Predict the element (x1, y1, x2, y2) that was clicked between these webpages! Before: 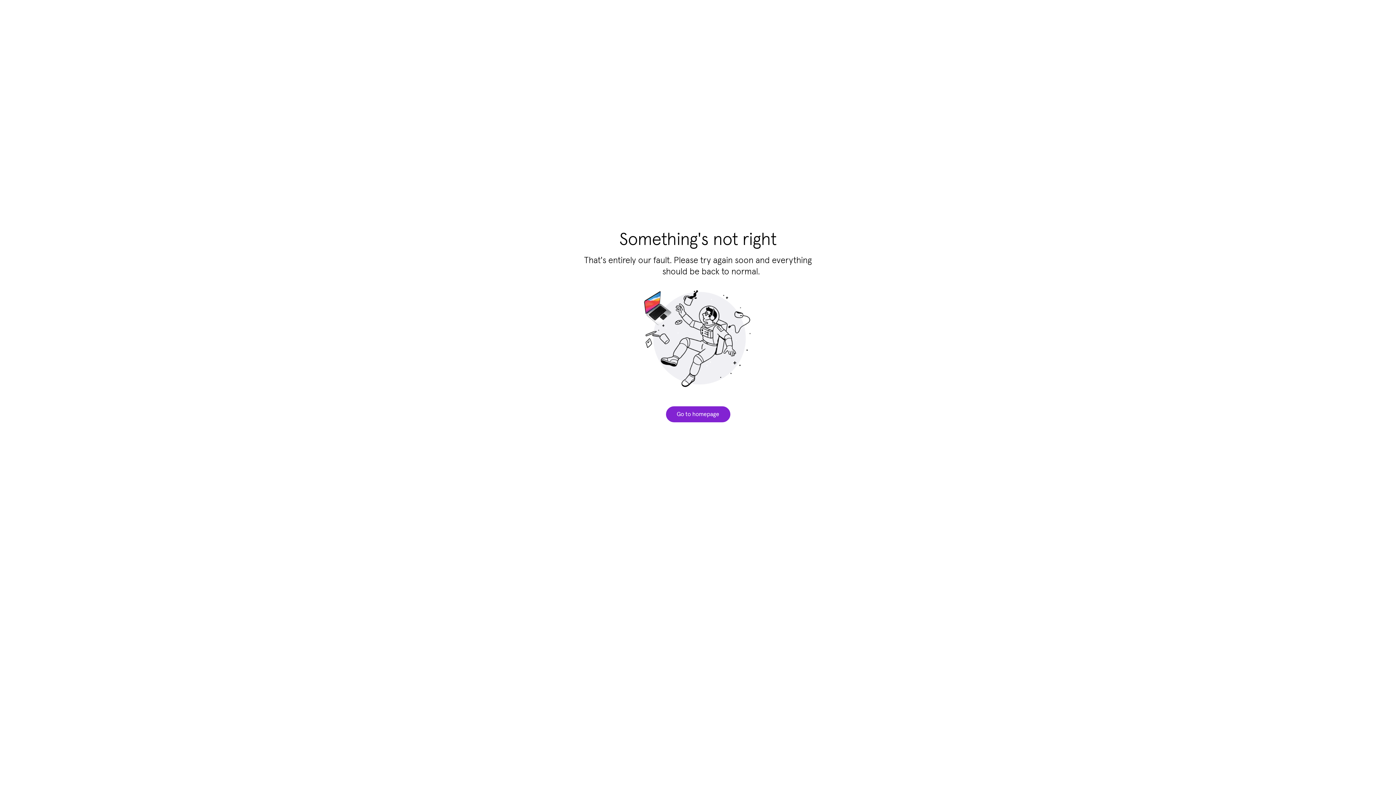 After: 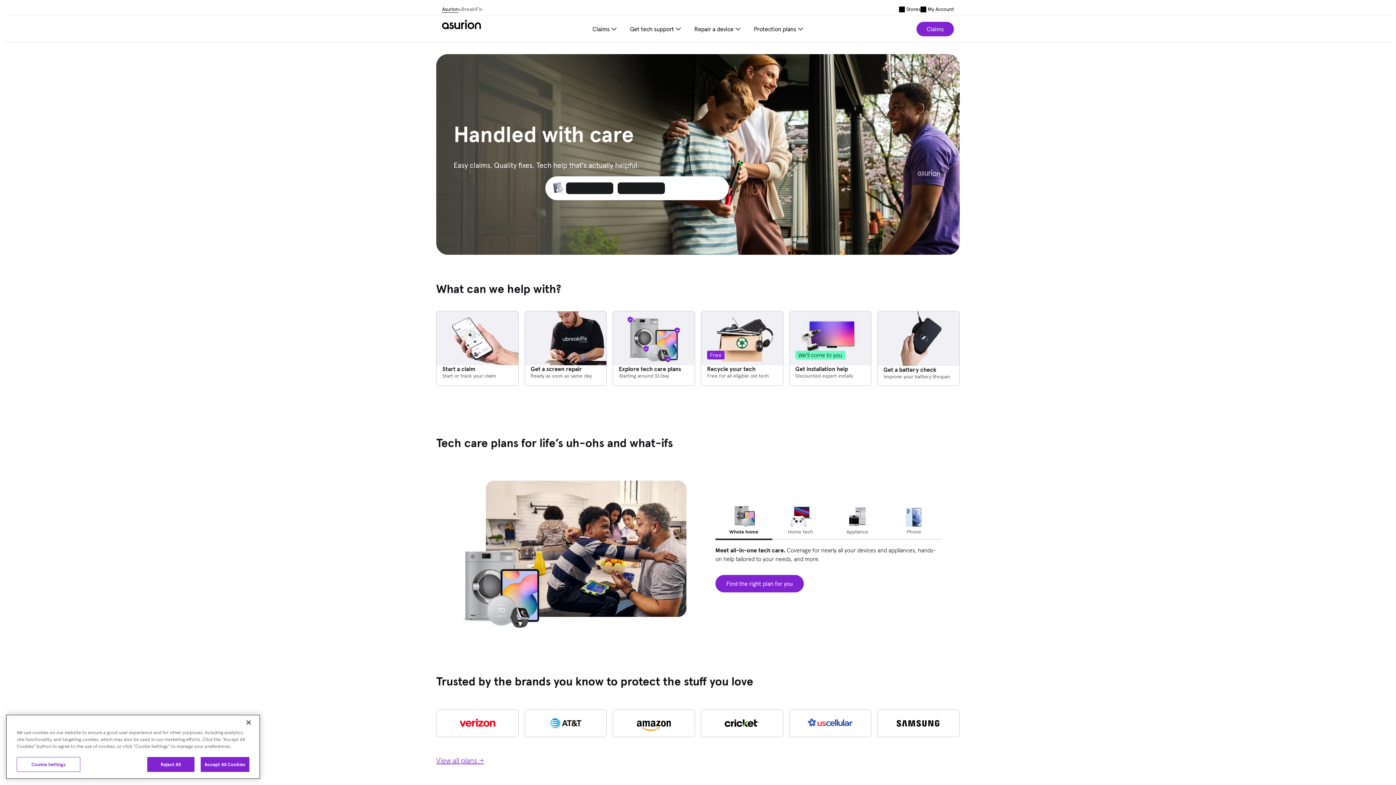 Action: label: Go to homepage bbox: (668, 406, 728, 422)